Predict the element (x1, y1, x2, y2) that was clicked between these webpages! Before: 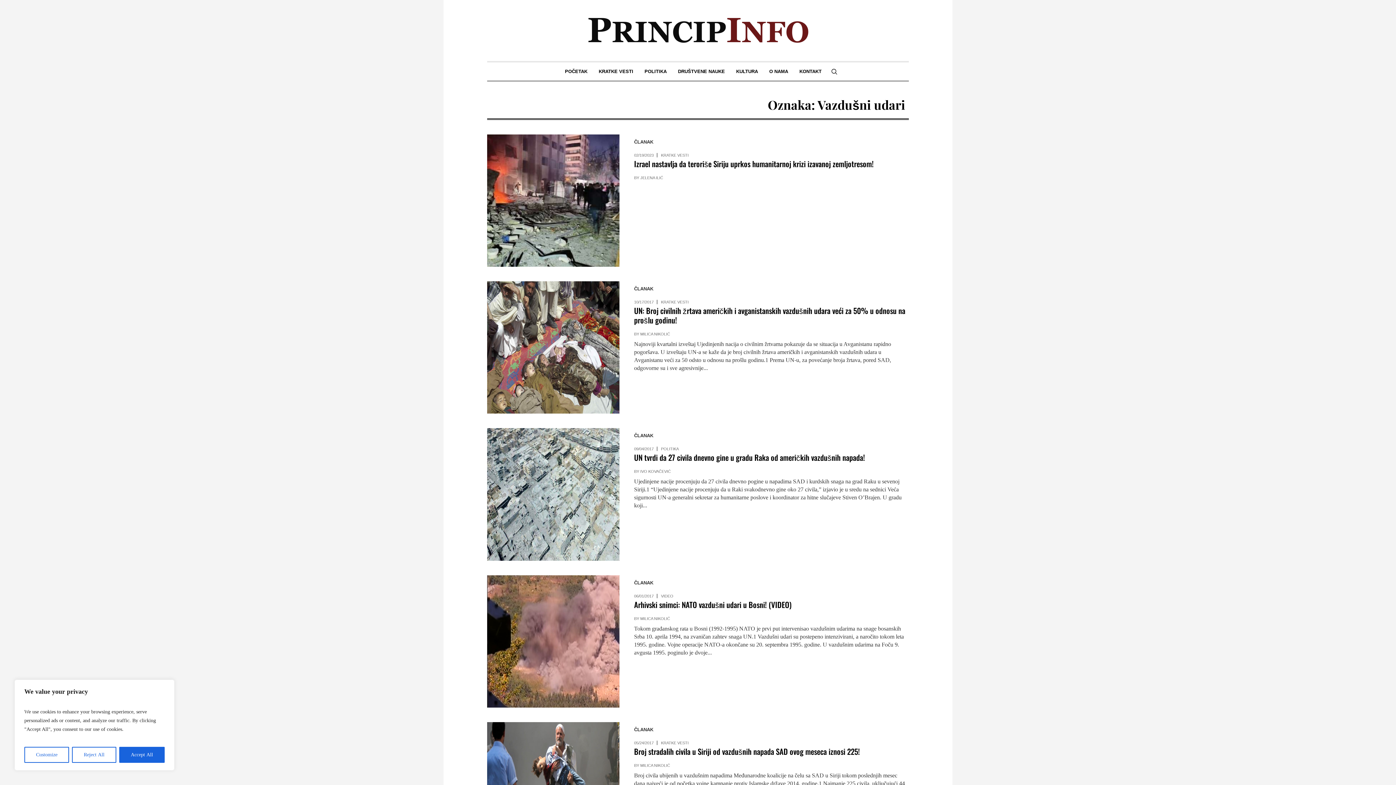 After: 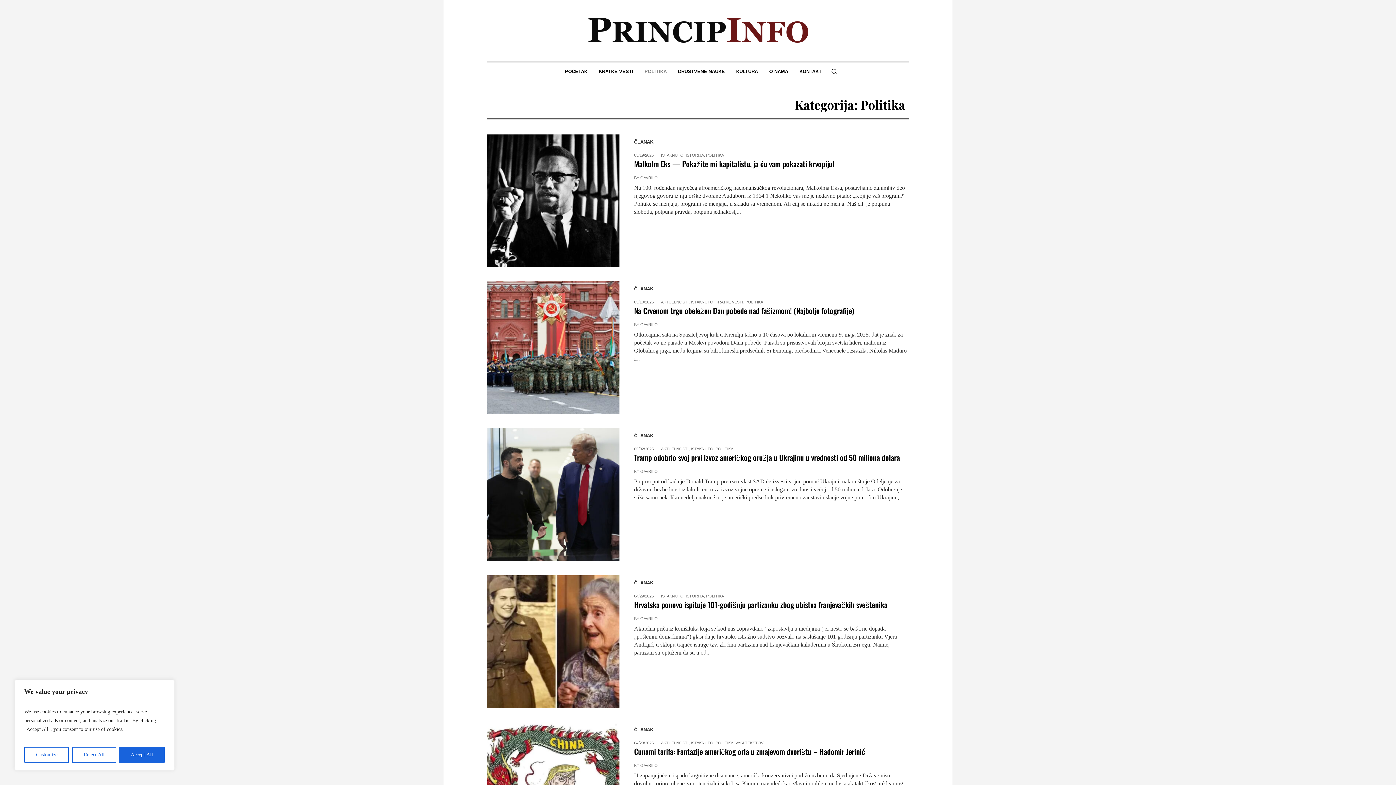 Action: bbox: (661, 447, 678, 451) label: POLITIKA